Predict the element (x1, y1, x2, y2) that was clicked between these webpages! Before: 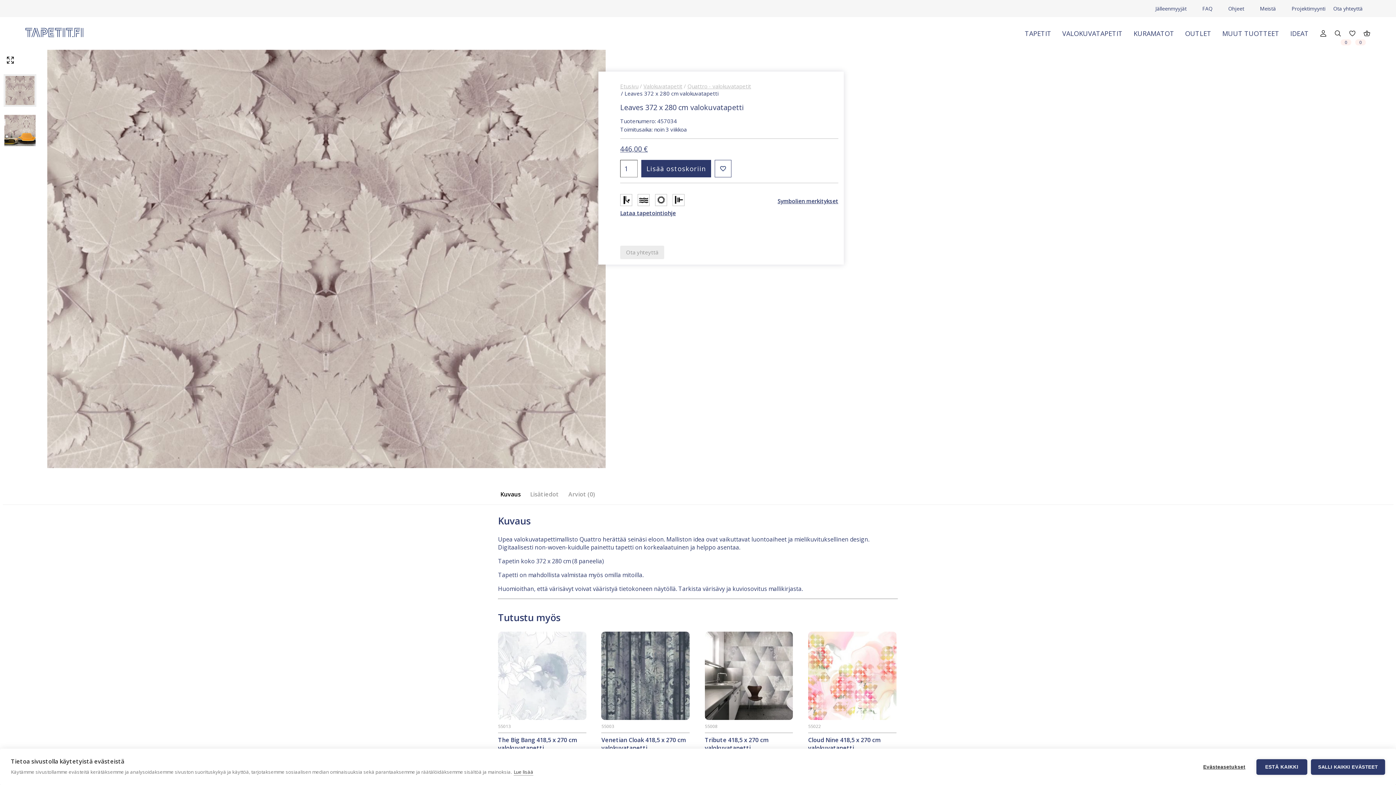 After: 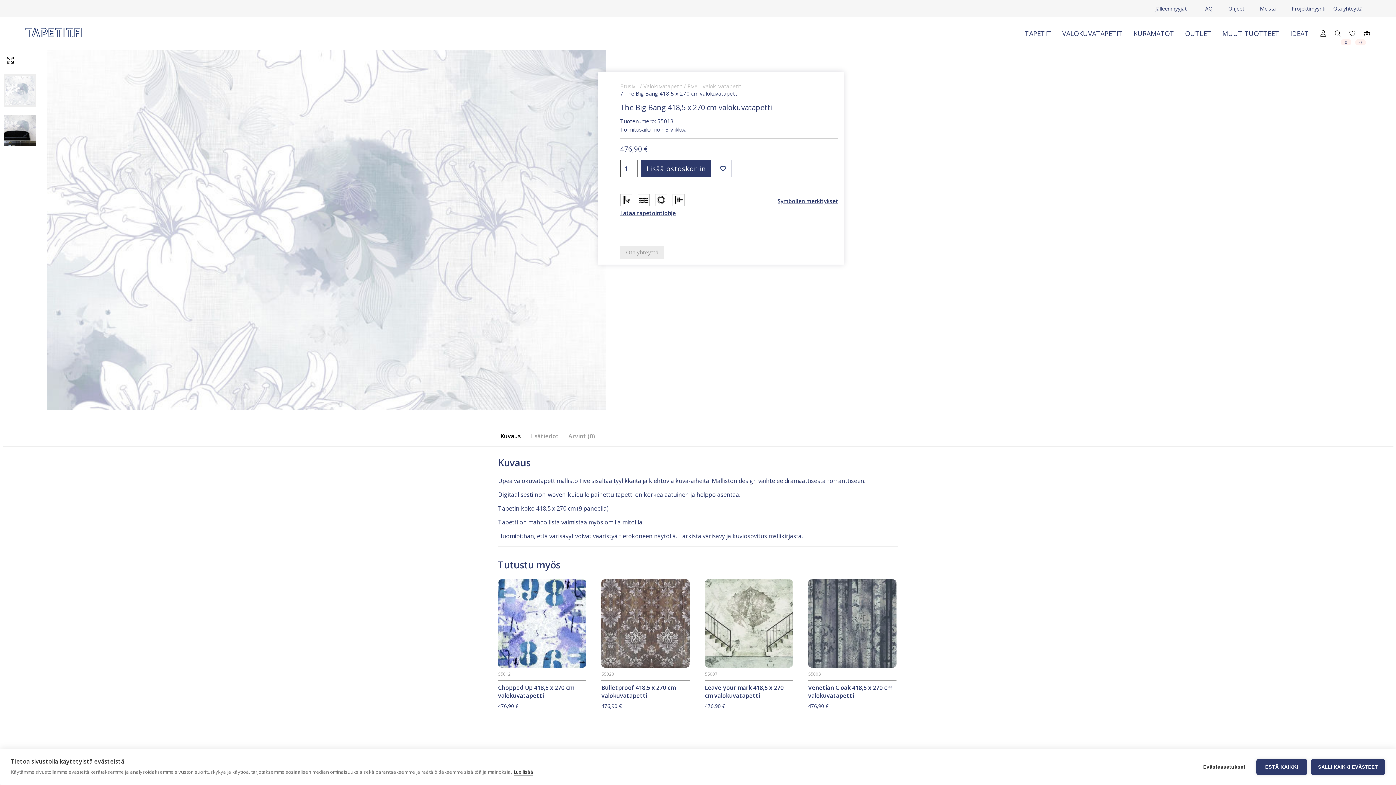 Action: label: The Big Bang 418,5 x 270 cm valokuvatapetti
55013
476,90 € bbox: (498, 632, 586, 764)